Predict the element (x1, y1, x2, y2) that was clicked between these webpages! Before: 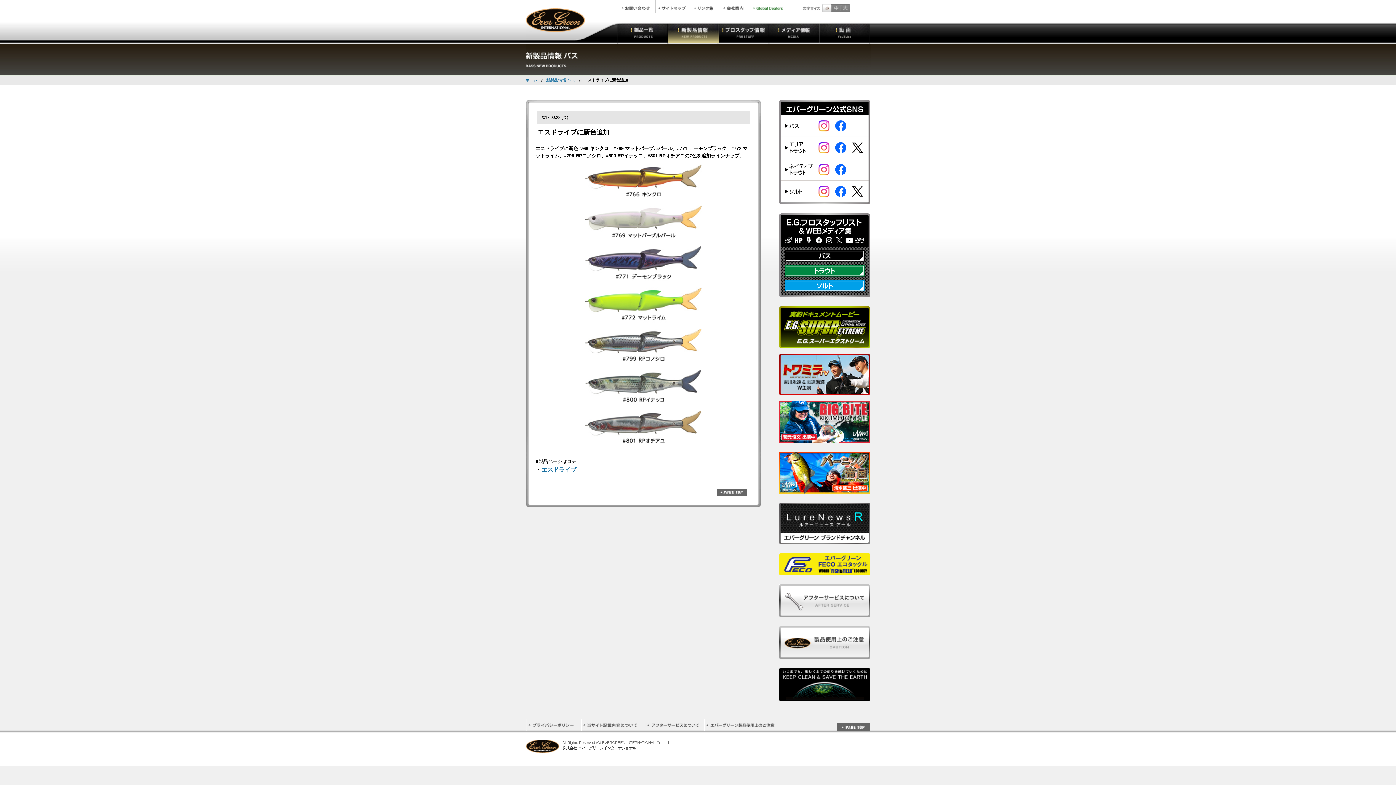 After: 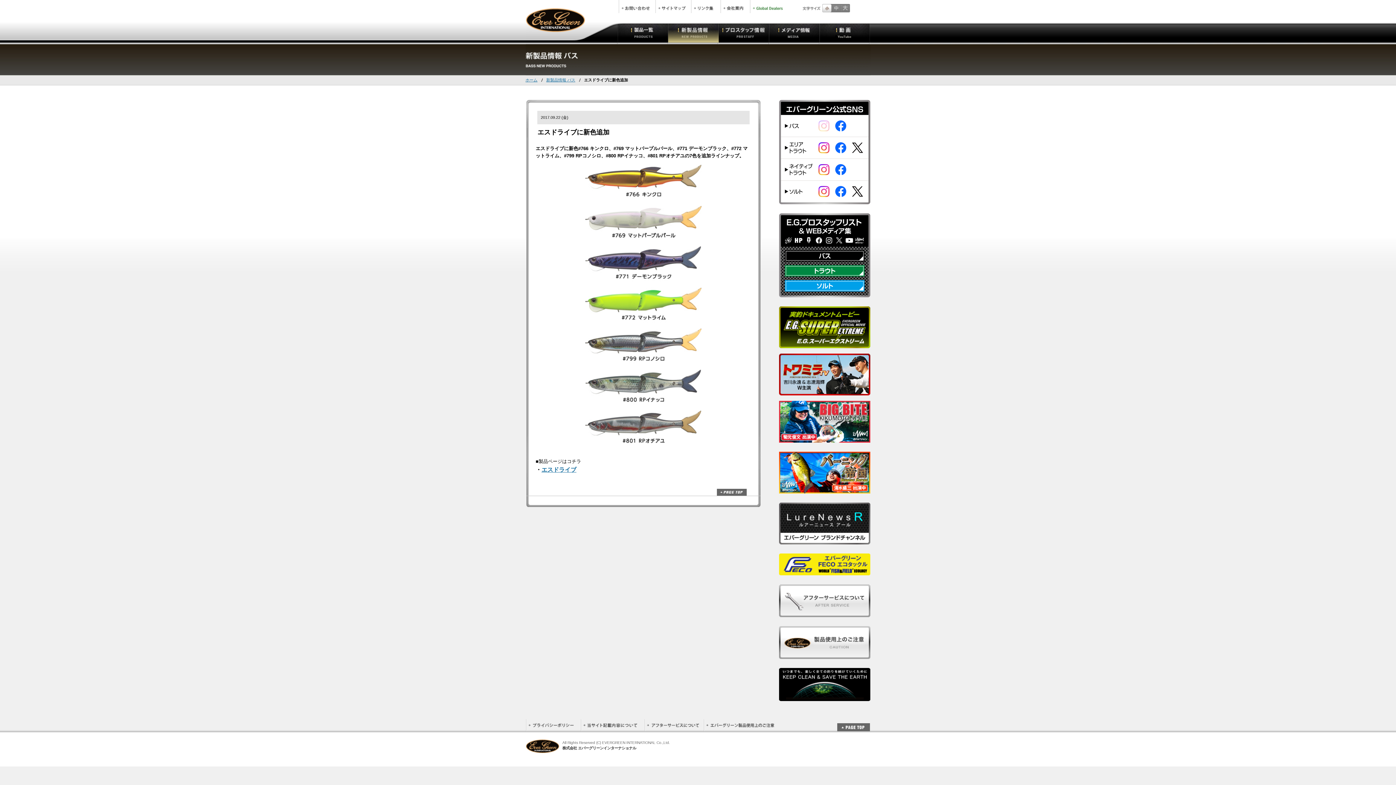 Action: bbox: (818, 120, 829, 131)